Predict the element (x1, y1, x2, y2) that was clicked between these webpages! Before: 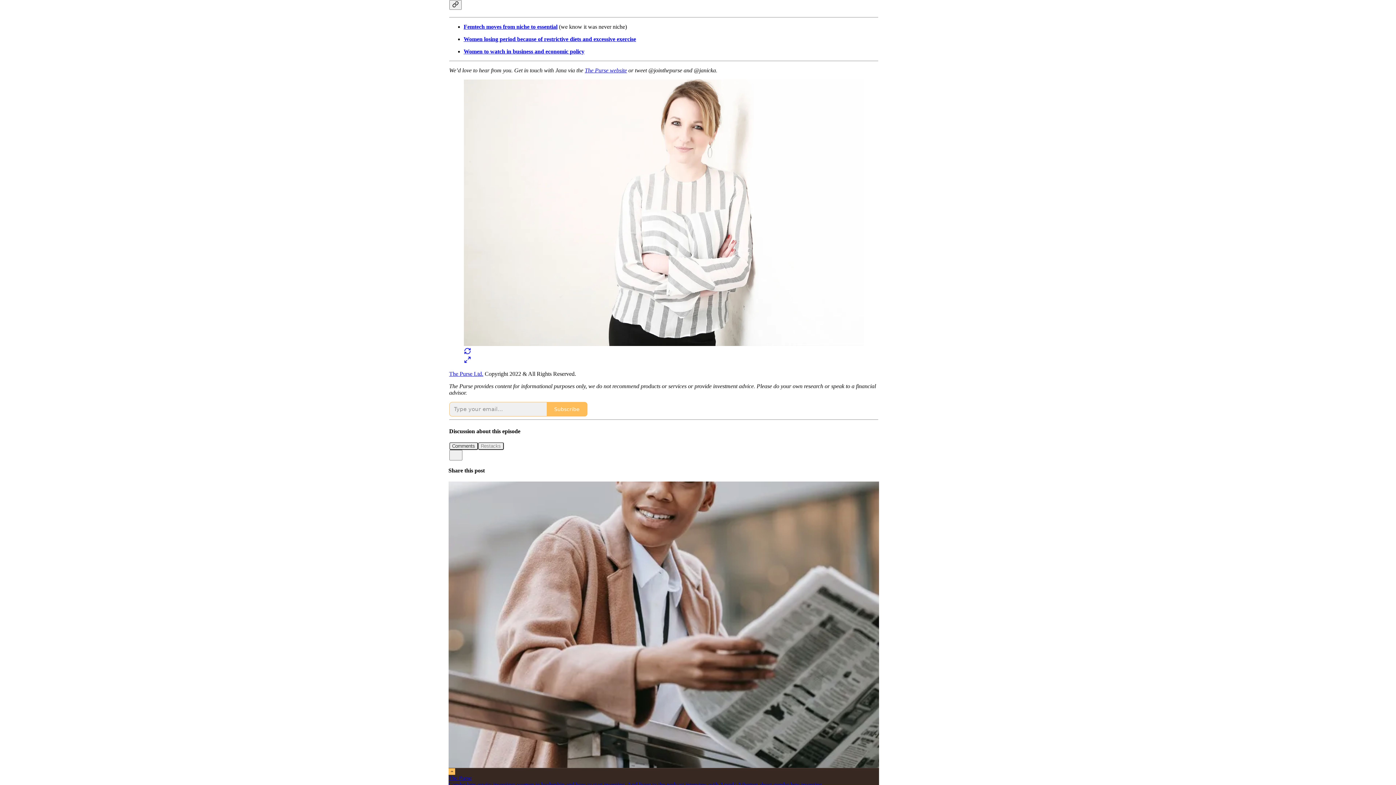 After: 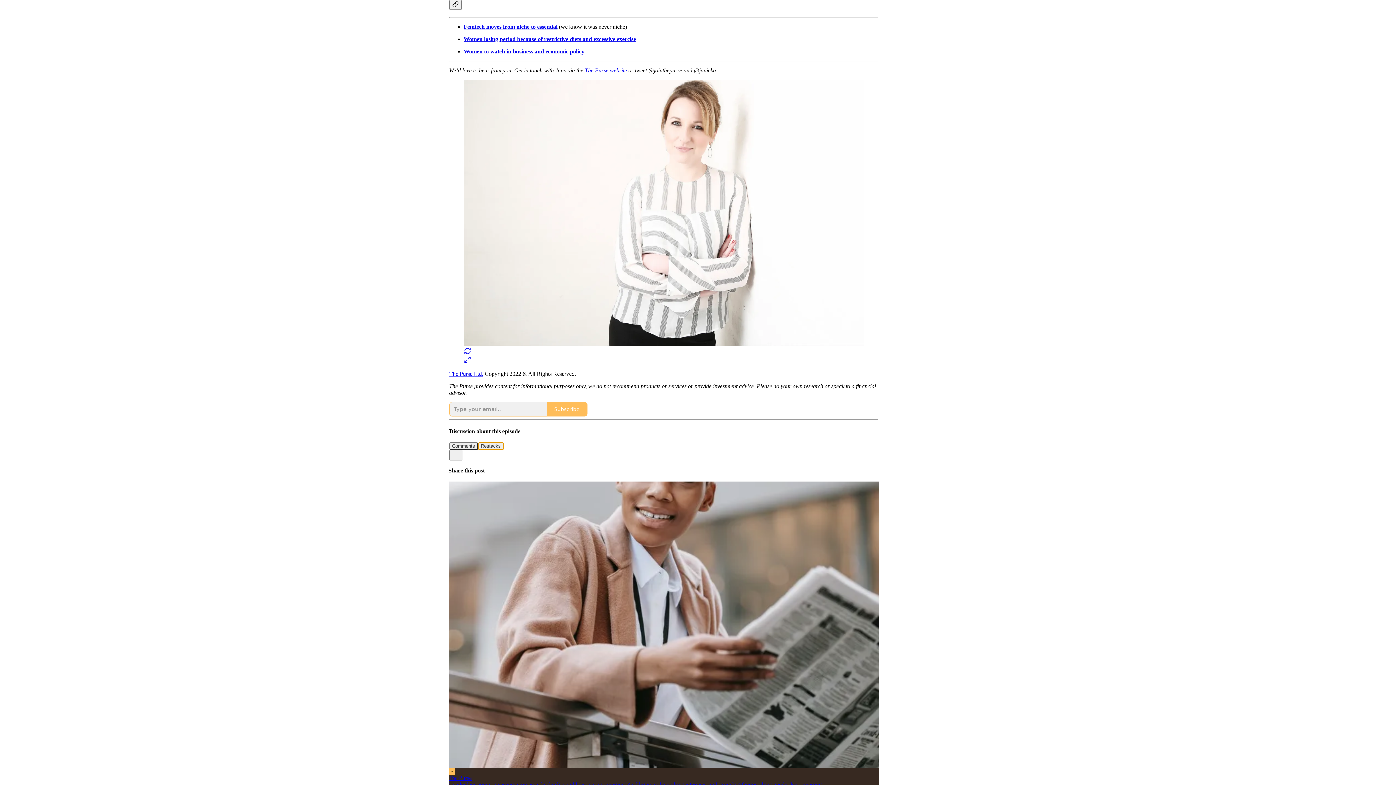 Action: label: Restacks bbox: (478, 442, 503, 450)